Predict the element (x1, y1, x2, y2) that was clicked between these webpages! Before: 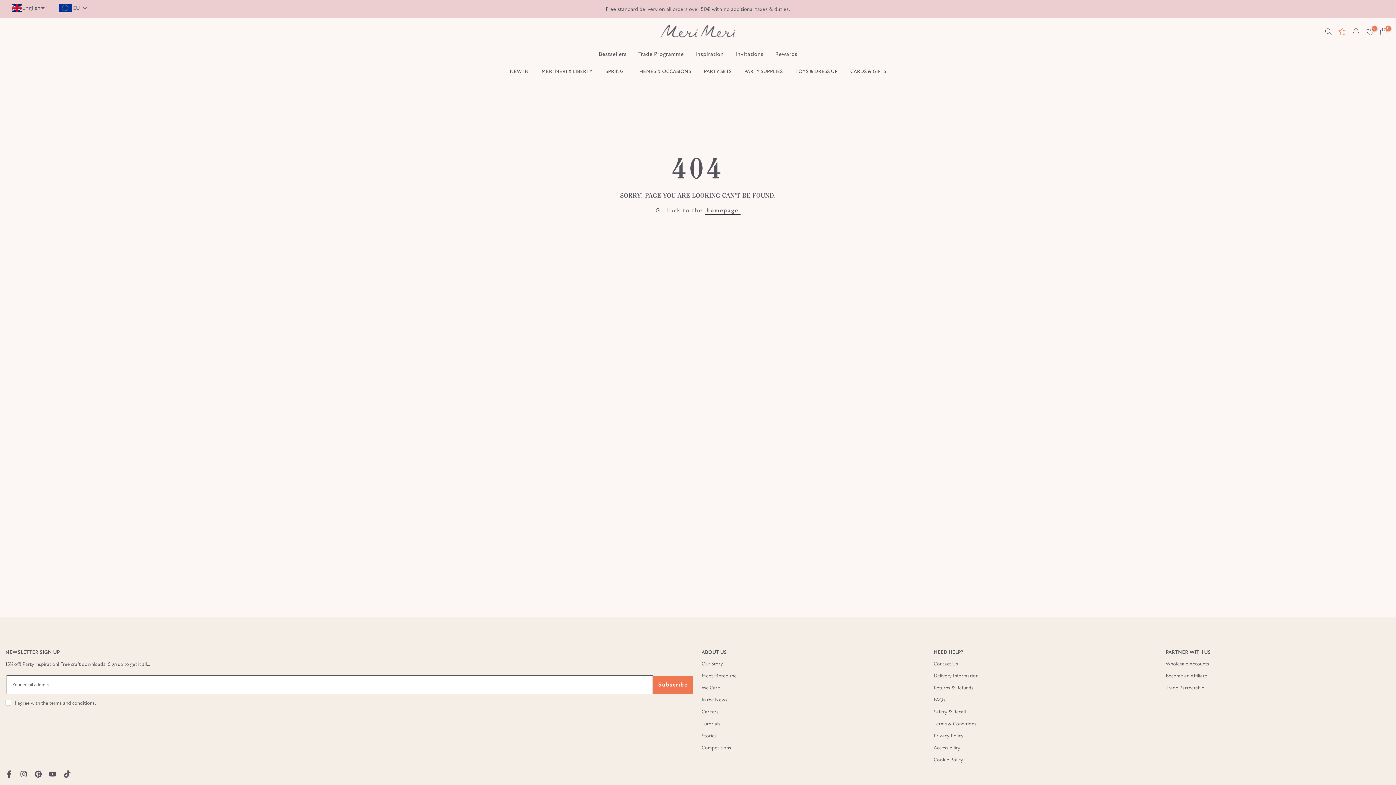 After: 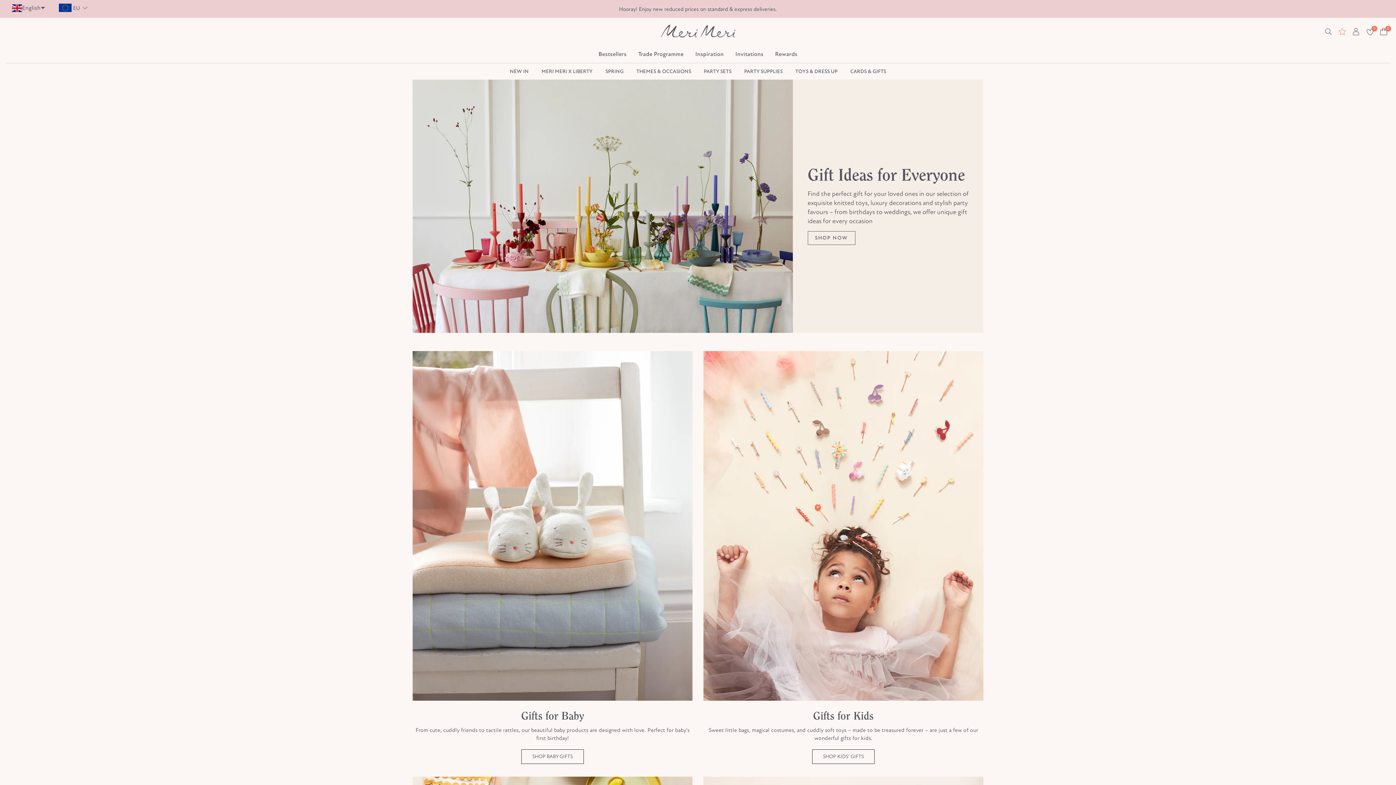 Action: label: CARDS & GIFTS bbox: (844, 67, 892, 76)